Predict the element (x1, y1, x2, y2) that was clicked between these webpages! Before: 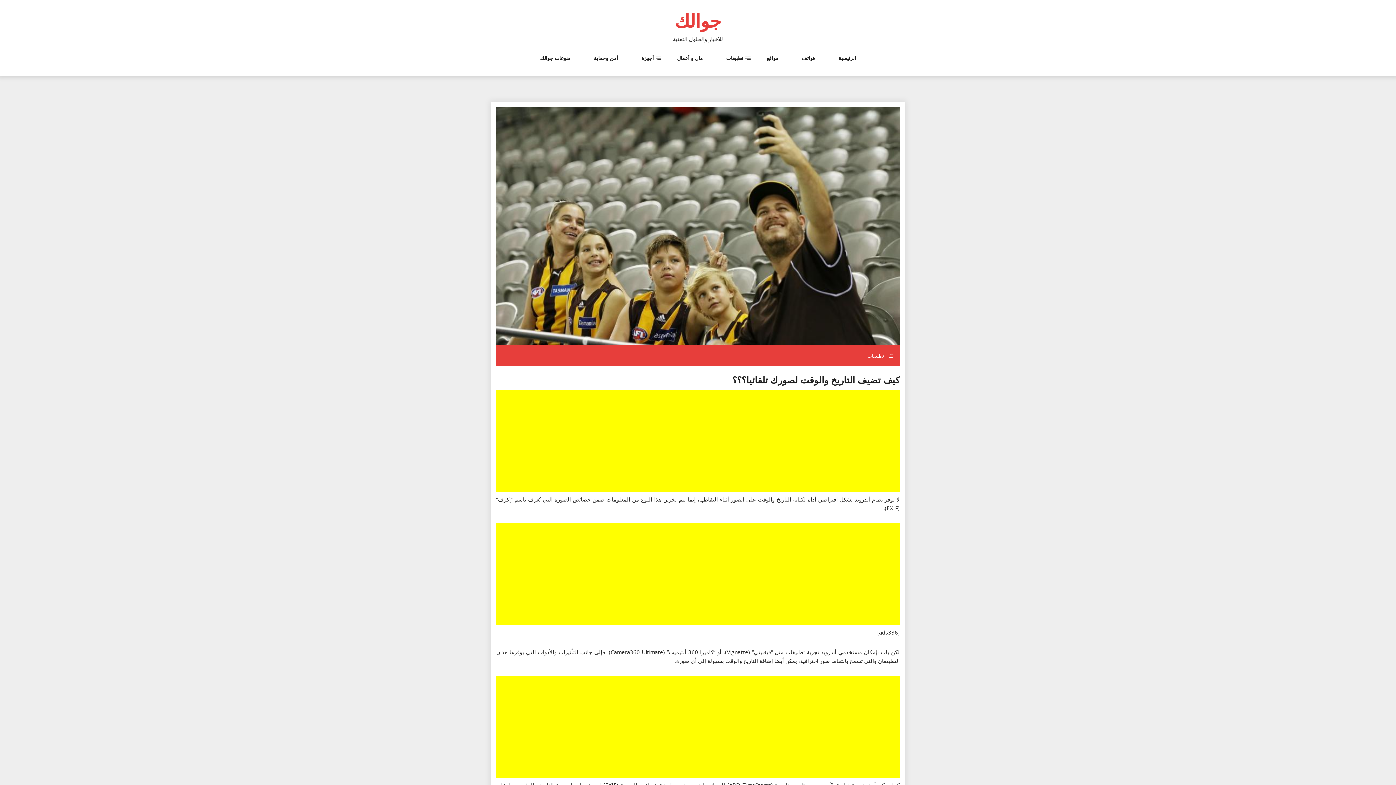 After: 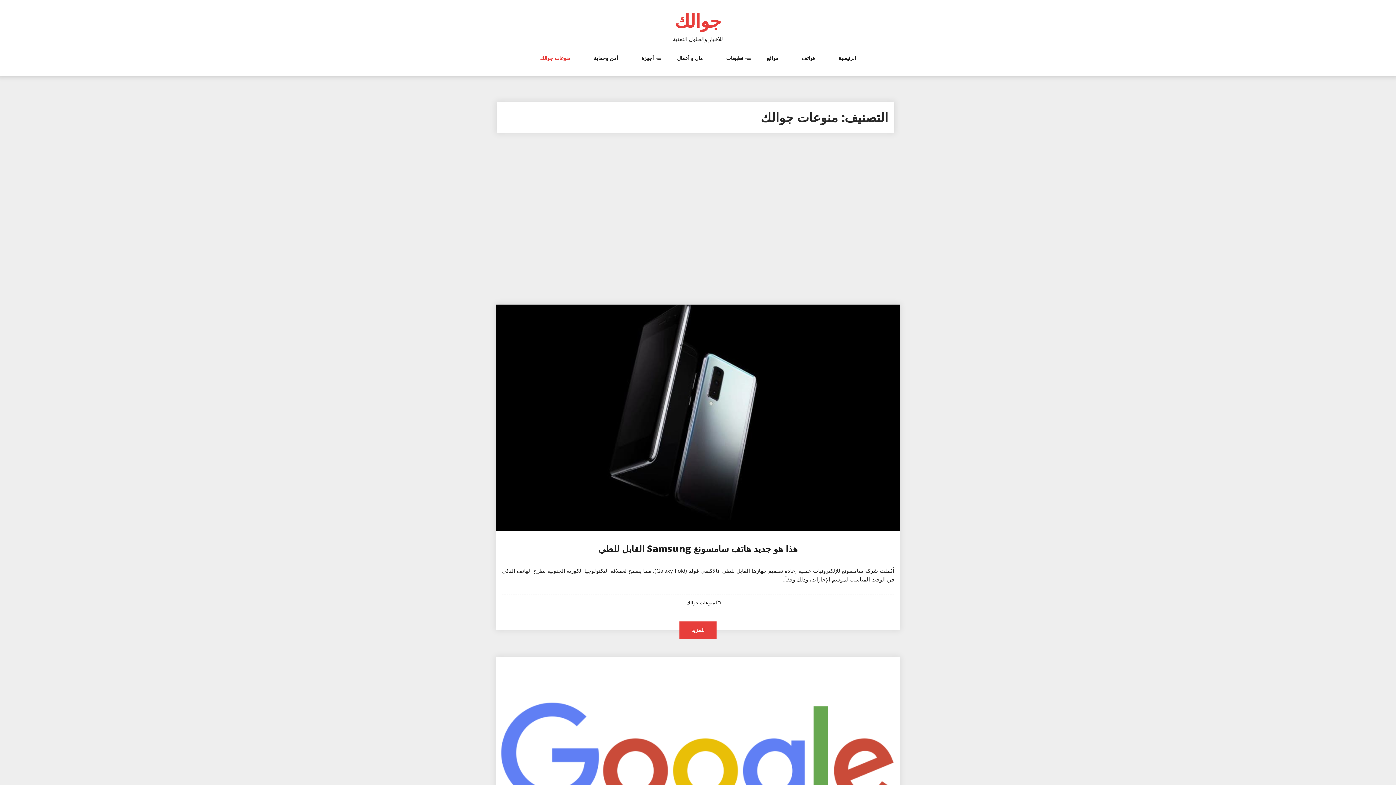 Action: label: منوعات جوالك bbox: (540, 54, 570, 76)